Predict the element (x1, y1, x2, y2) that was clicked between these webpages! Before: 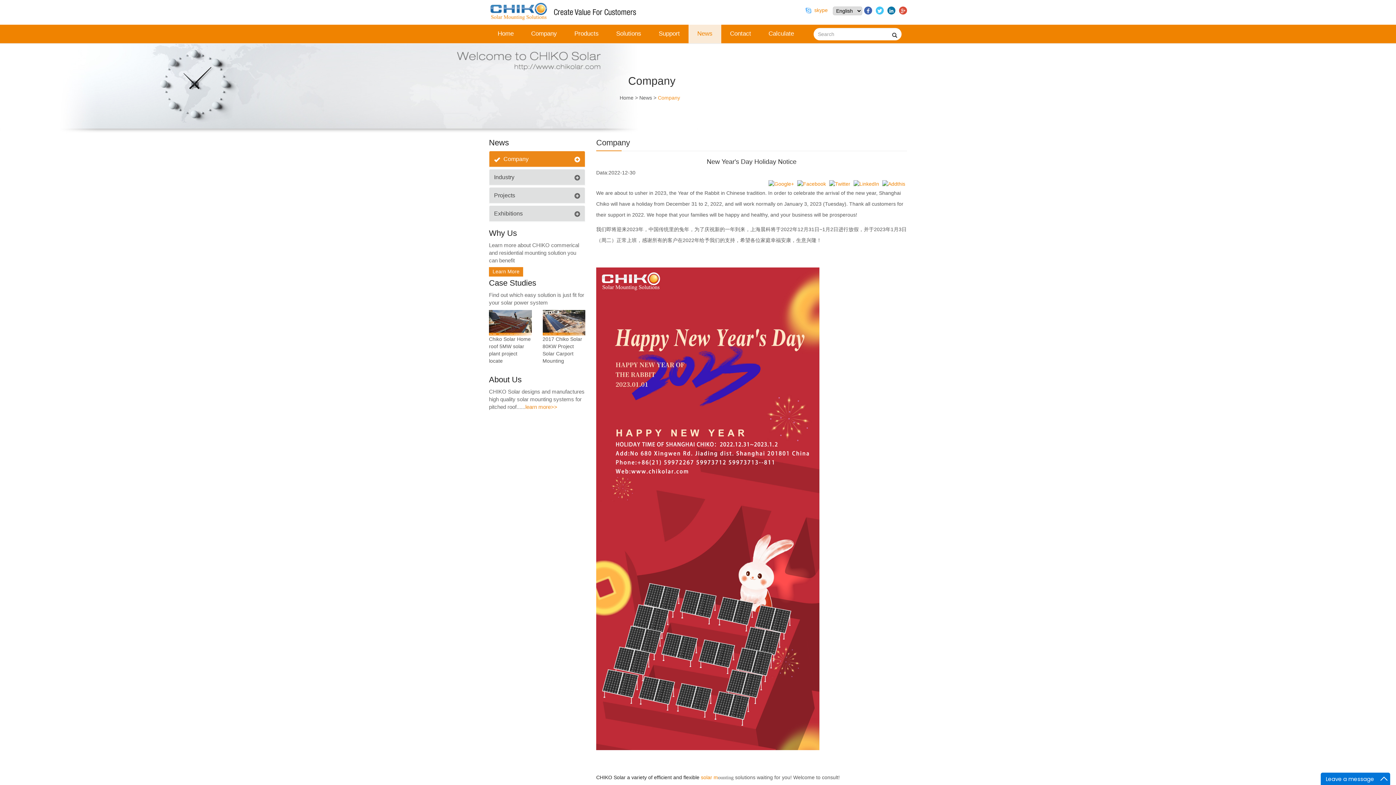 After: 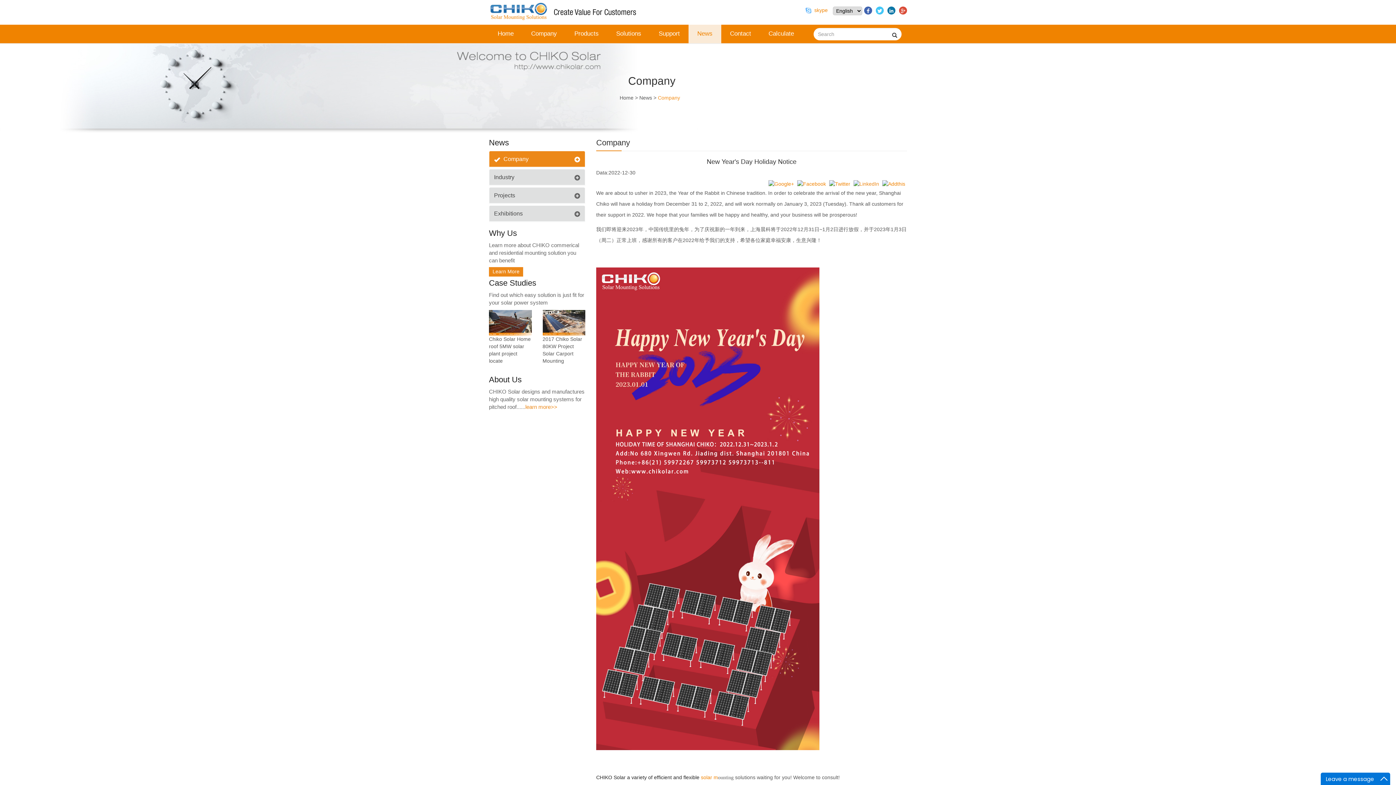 Action: bbox: (853, 180, 881, 186)